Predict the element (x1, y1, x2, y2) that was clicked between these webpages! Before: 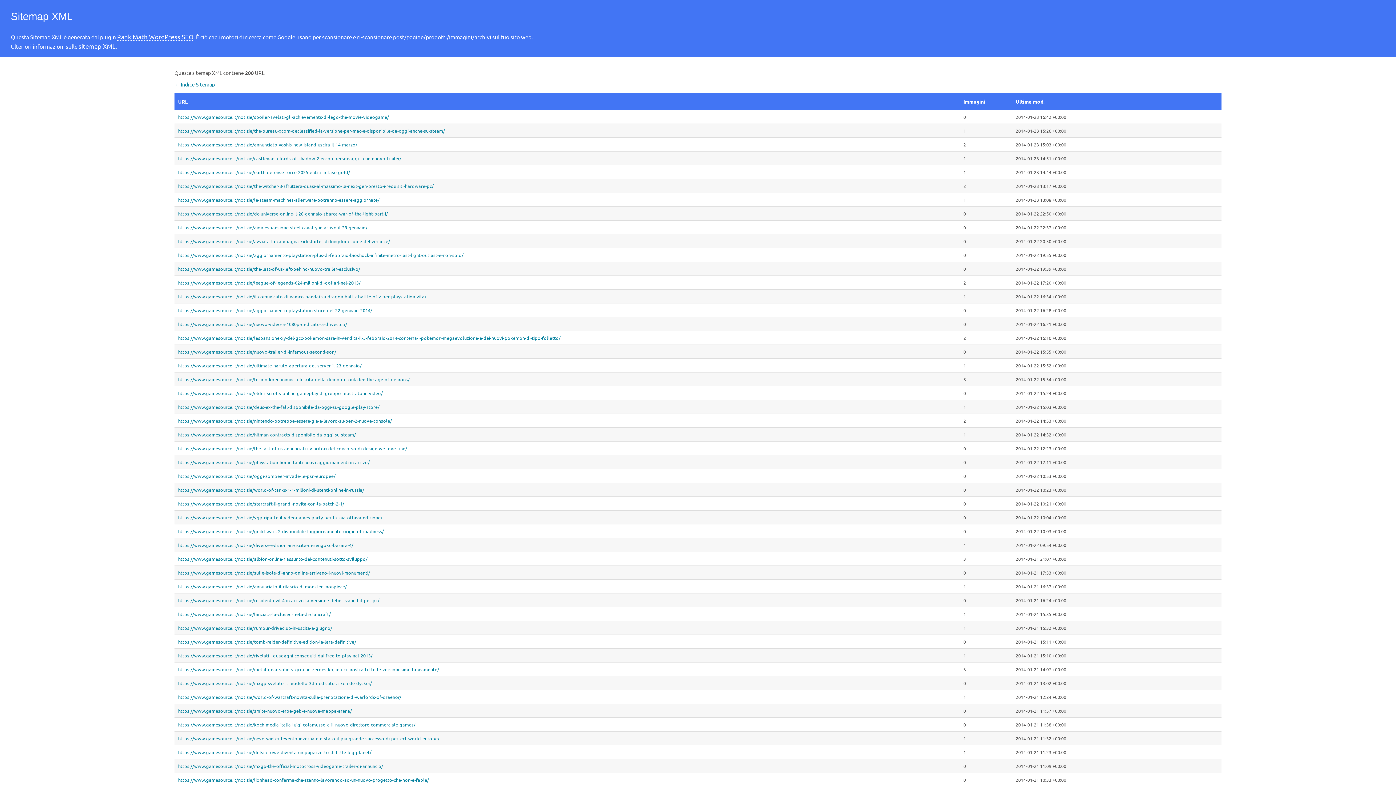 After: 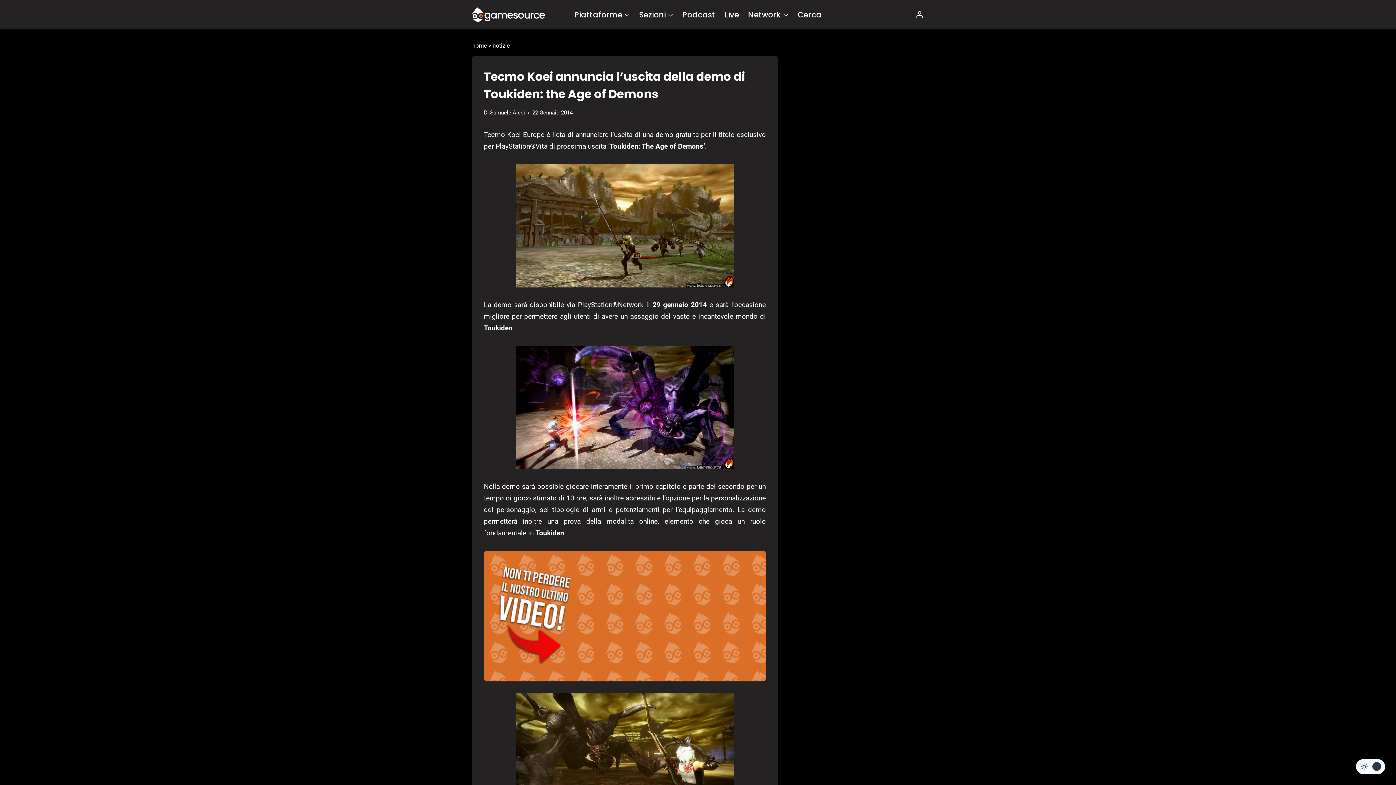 Action: label: https://www.gamesource.it/notizie/tecmo-koei-annuncia-luscita-della-demo-di-toukiden-the-age-of-demons/ bbox: (178, 376, 956, 382)